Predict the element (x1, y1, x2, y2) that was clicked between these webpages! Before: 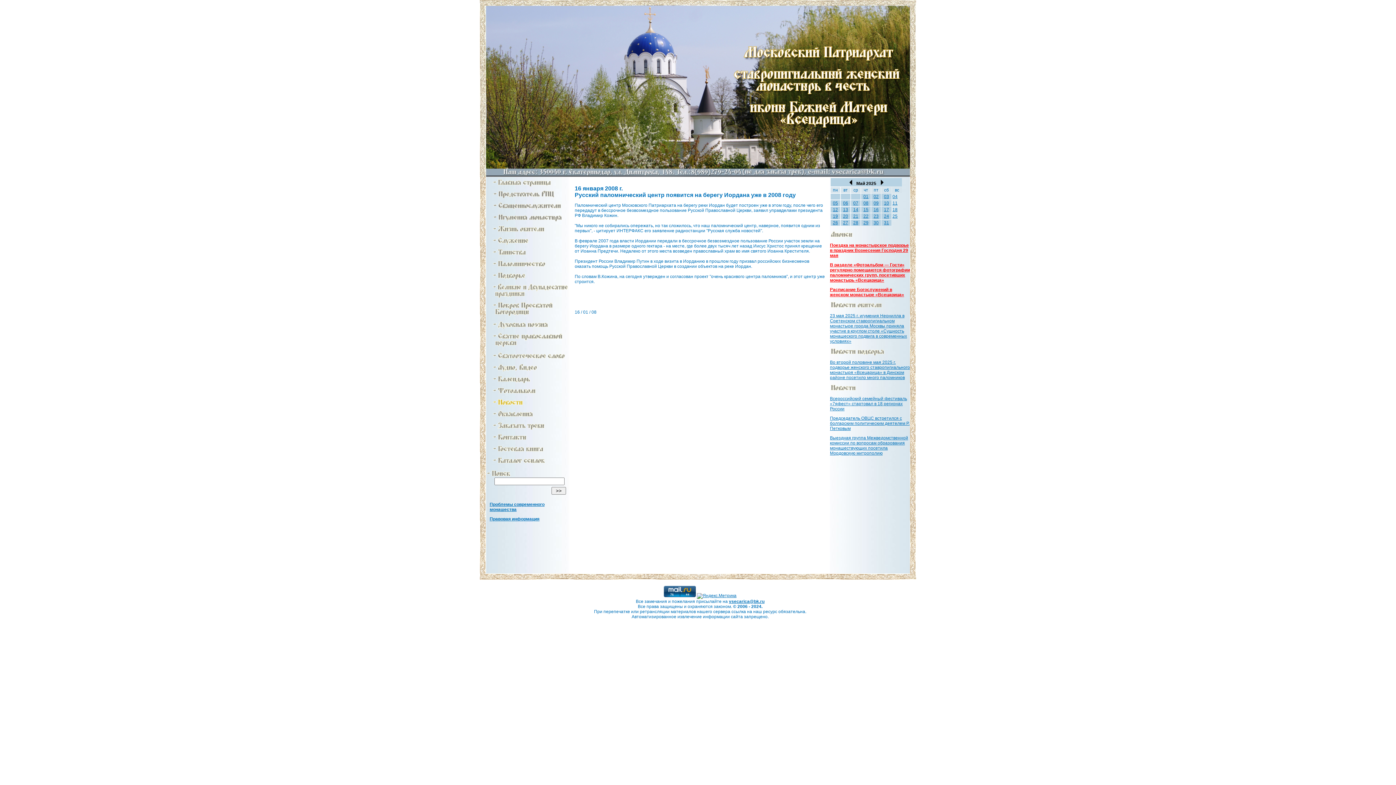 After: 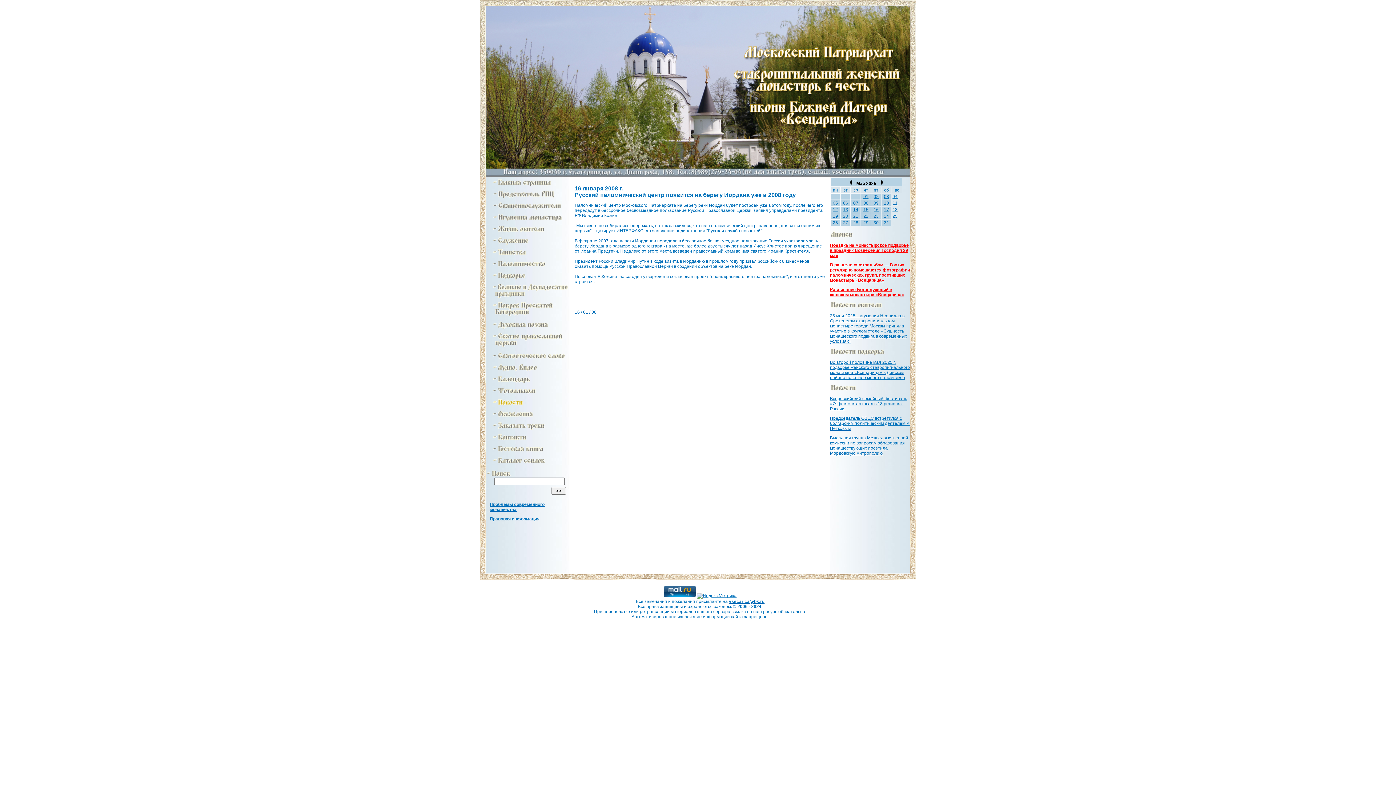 Action: bbox: (697, 593, 736, 598)